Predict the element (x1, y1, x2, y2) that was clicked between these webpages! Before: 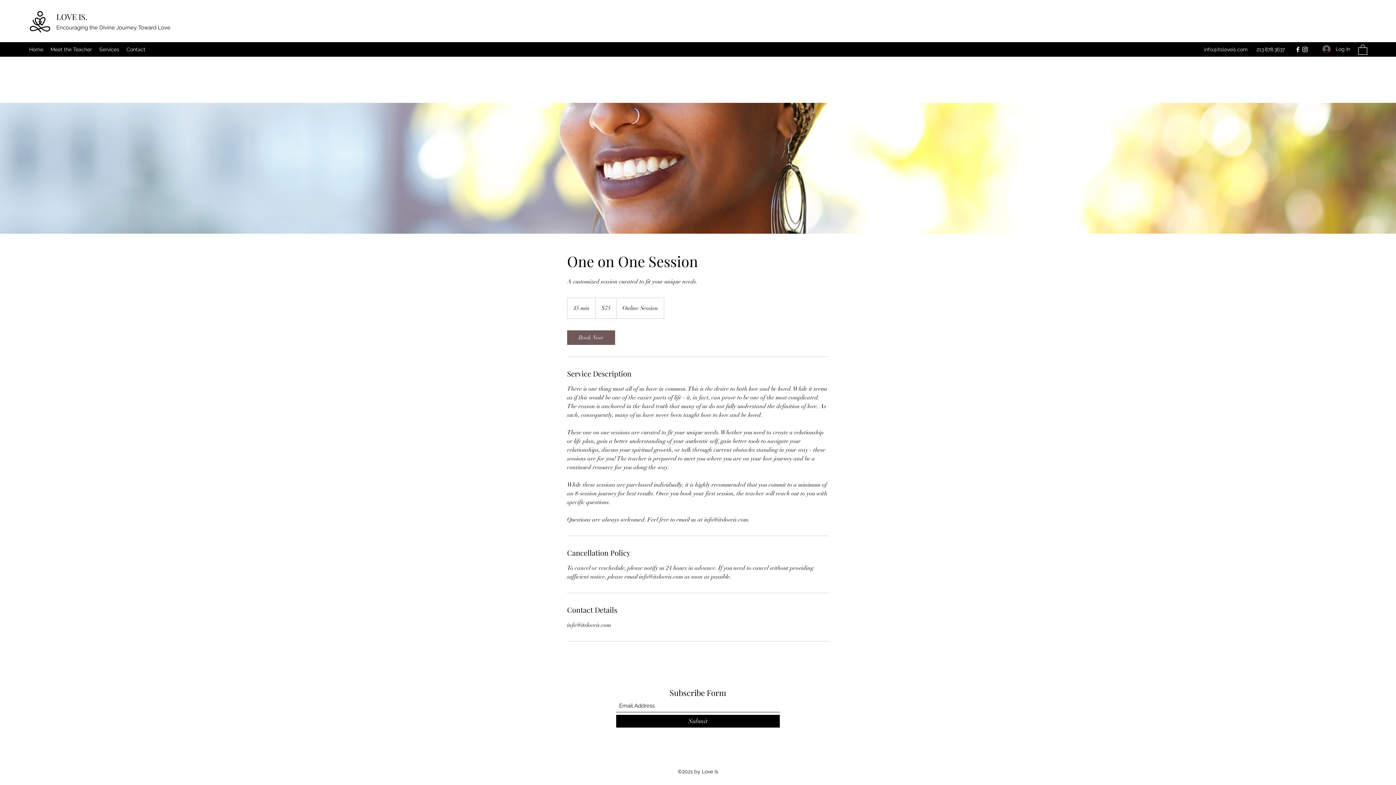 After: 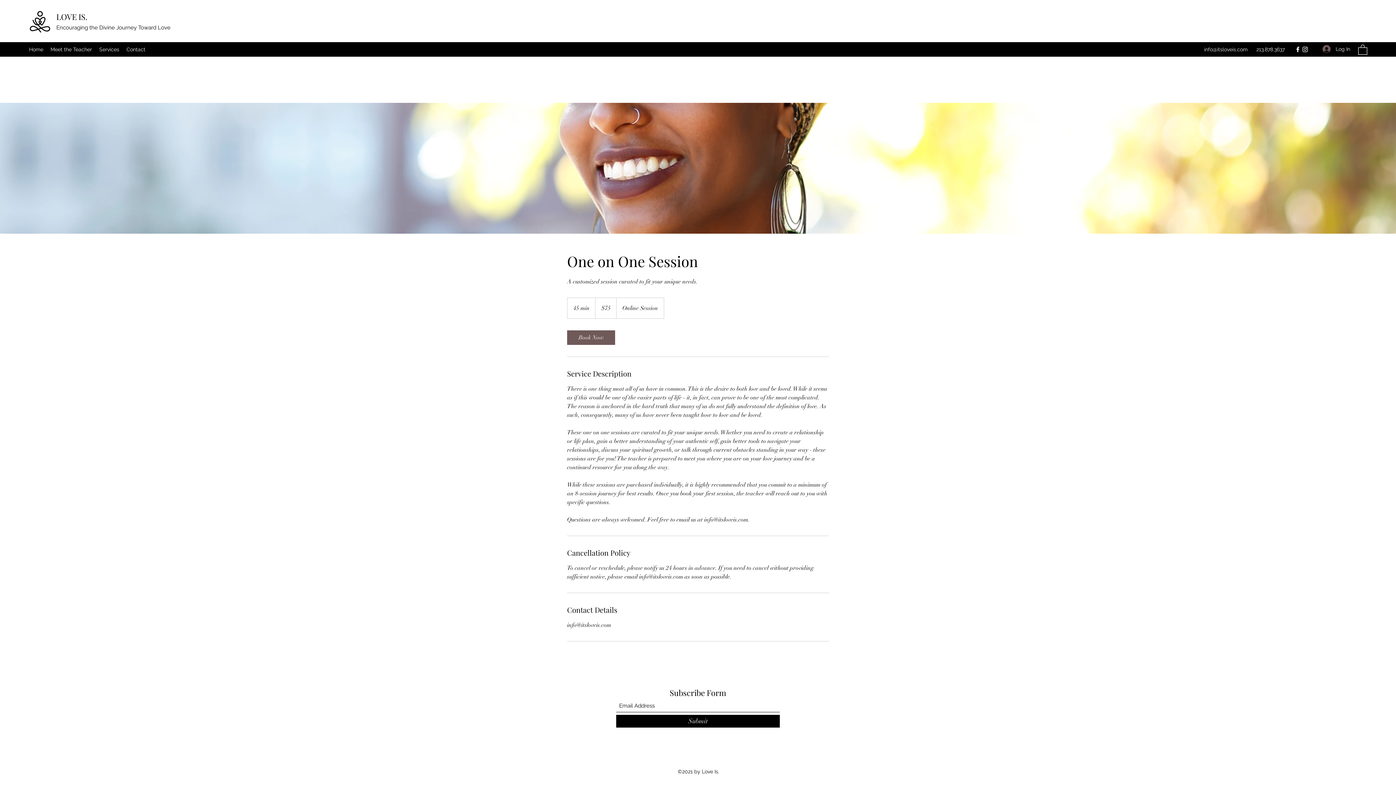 Action: label: Instagram bbox: (1301, 45, 1309, 53)